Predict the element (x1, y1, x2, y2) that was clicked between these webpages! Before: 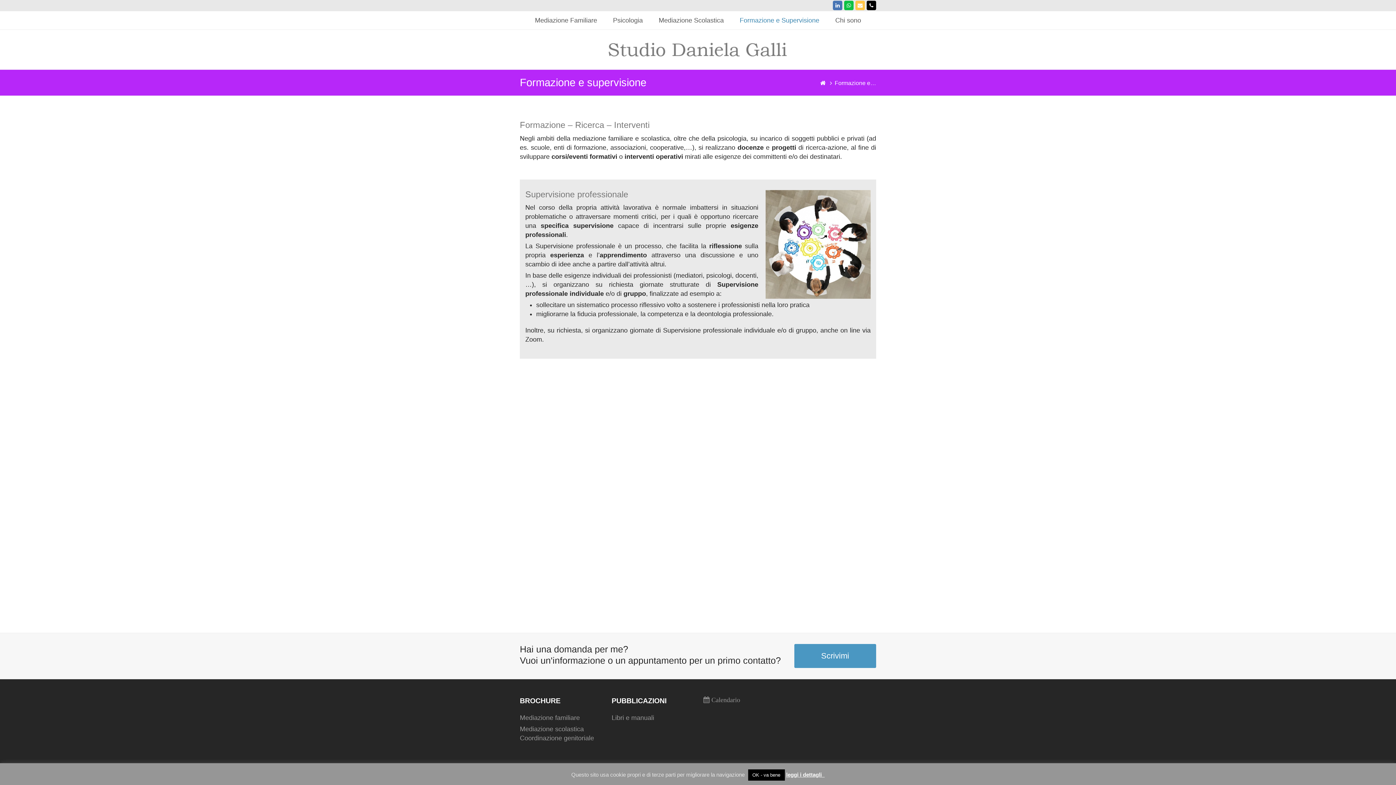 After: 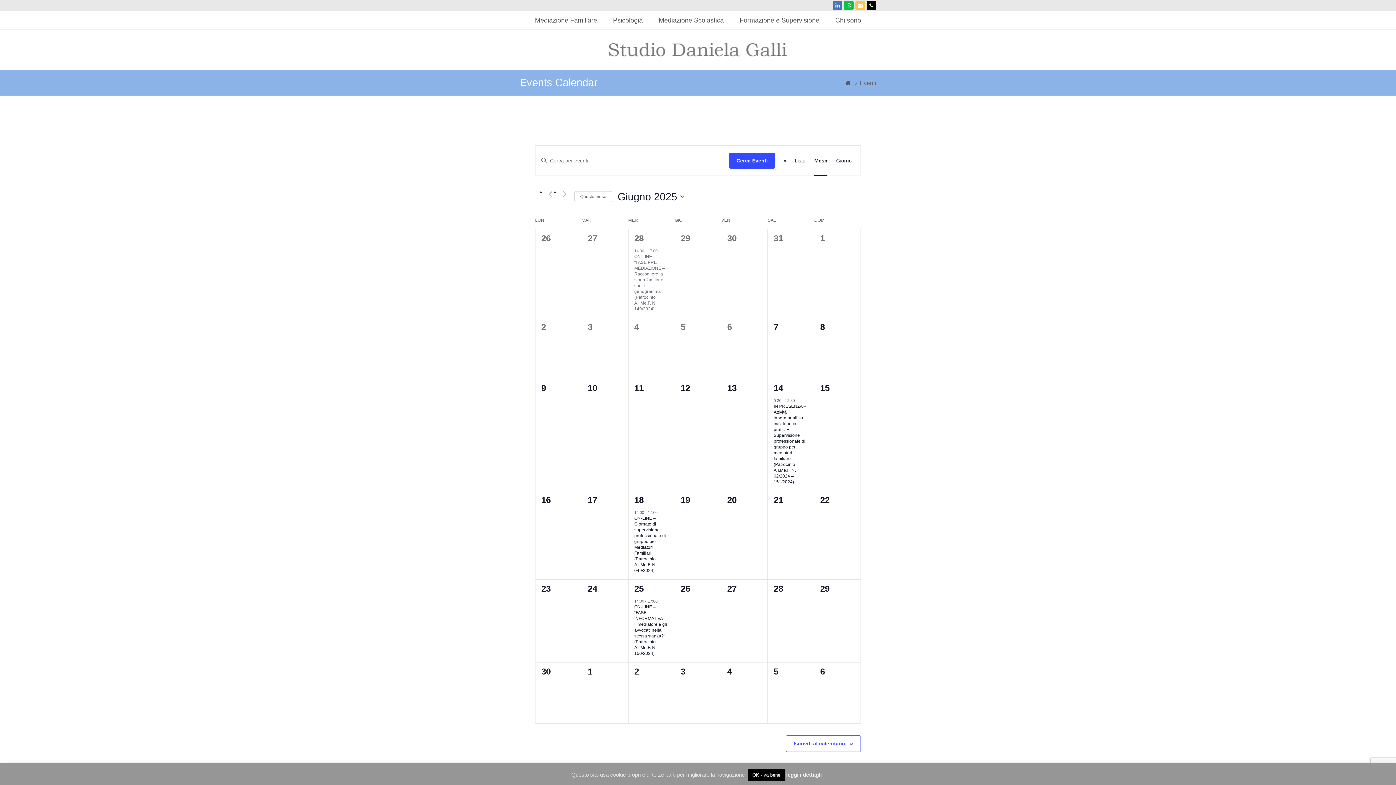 Action: label:  Calendario bbox: (703, 696, 740, 704)